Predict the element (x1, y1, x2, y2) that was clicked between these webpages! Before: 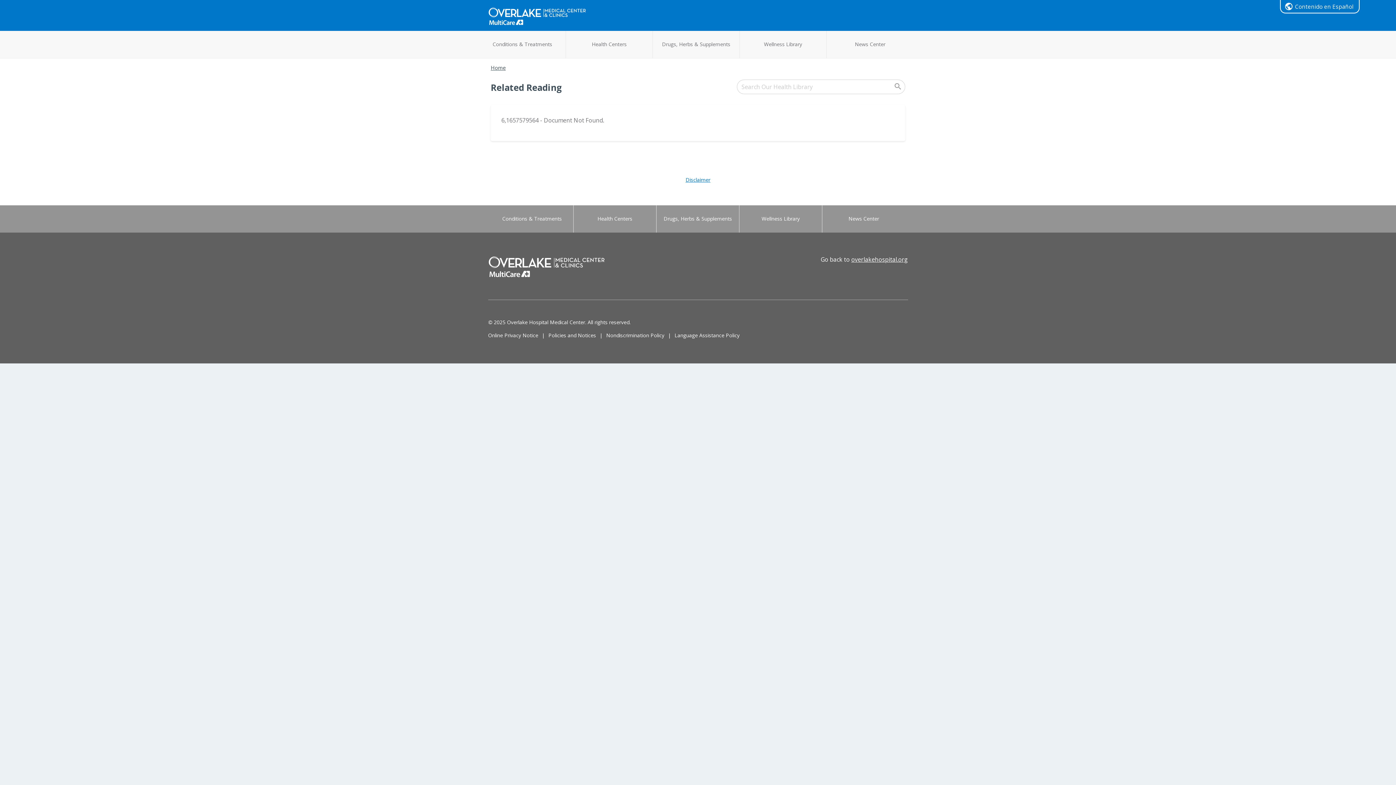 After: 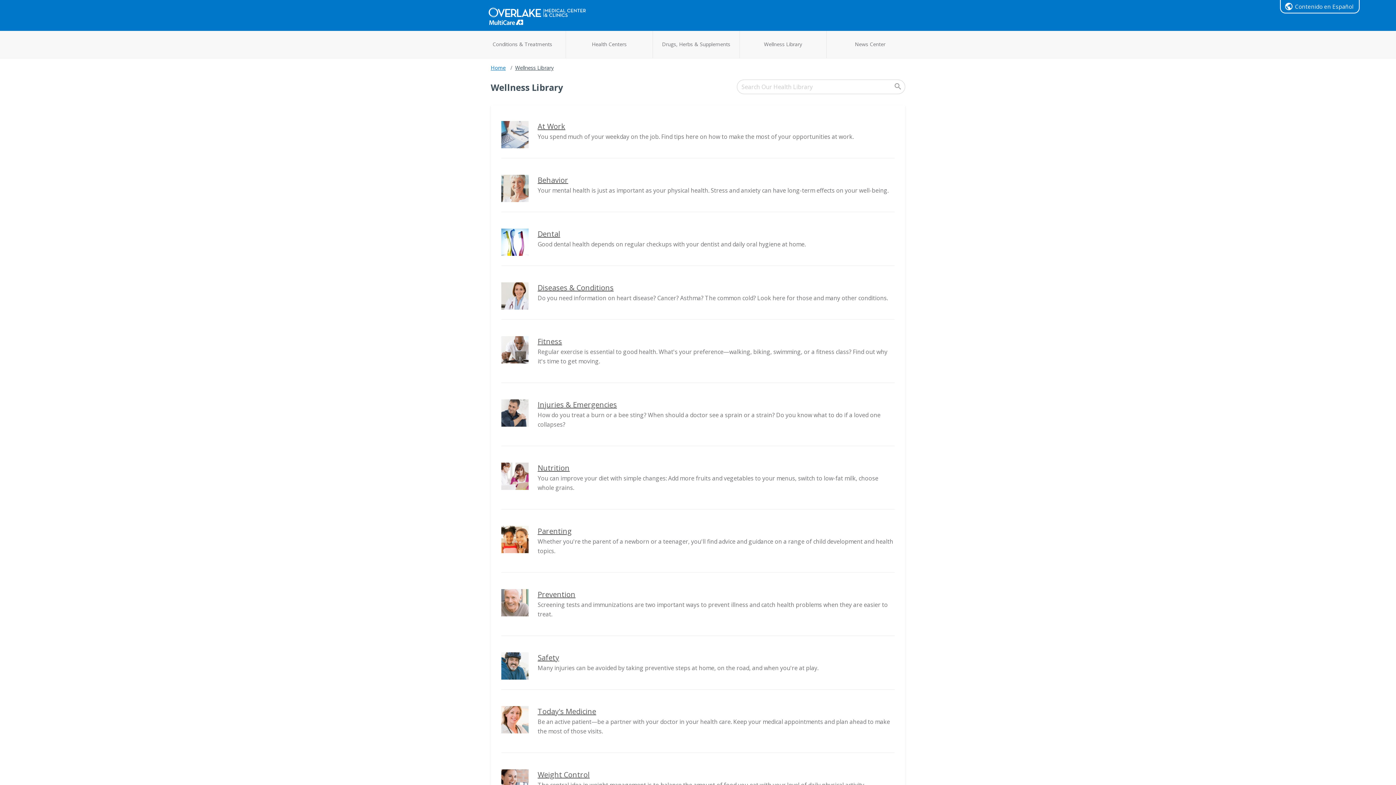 Action: bbox: (739, 212, 822, 236) label: Wellness Library